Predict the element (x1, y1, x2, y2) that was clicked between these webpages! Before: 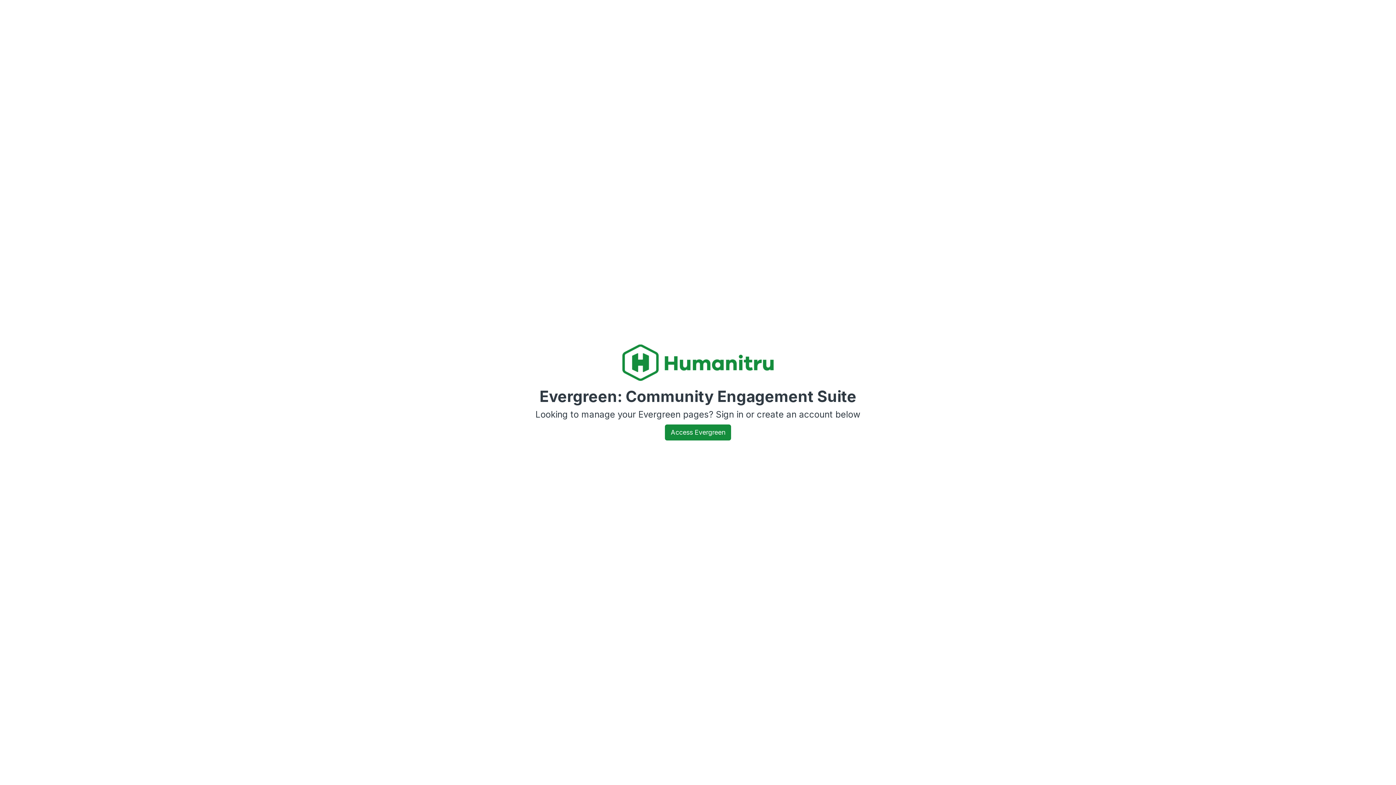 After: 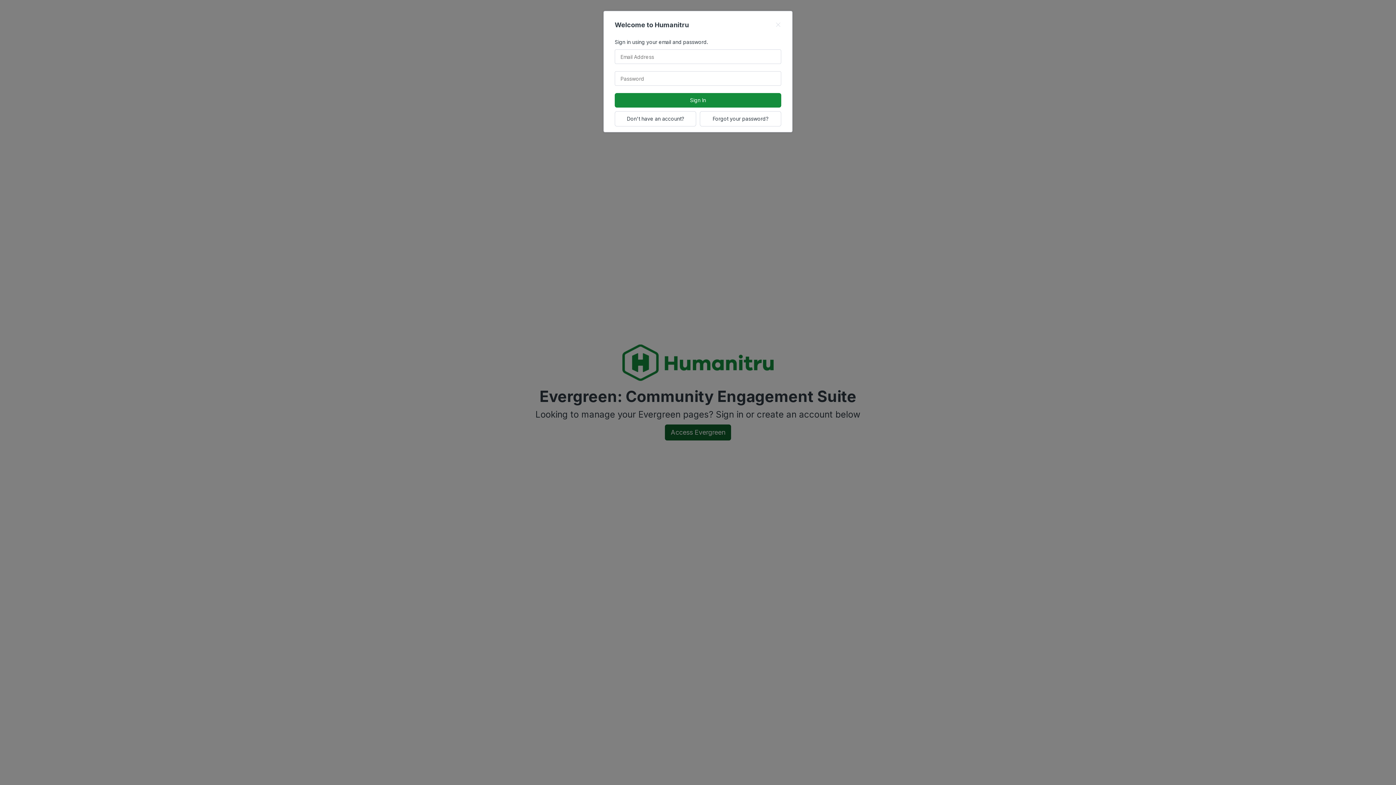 Action: label: Access Evergreen bbox: (665, 424, 731, 440)